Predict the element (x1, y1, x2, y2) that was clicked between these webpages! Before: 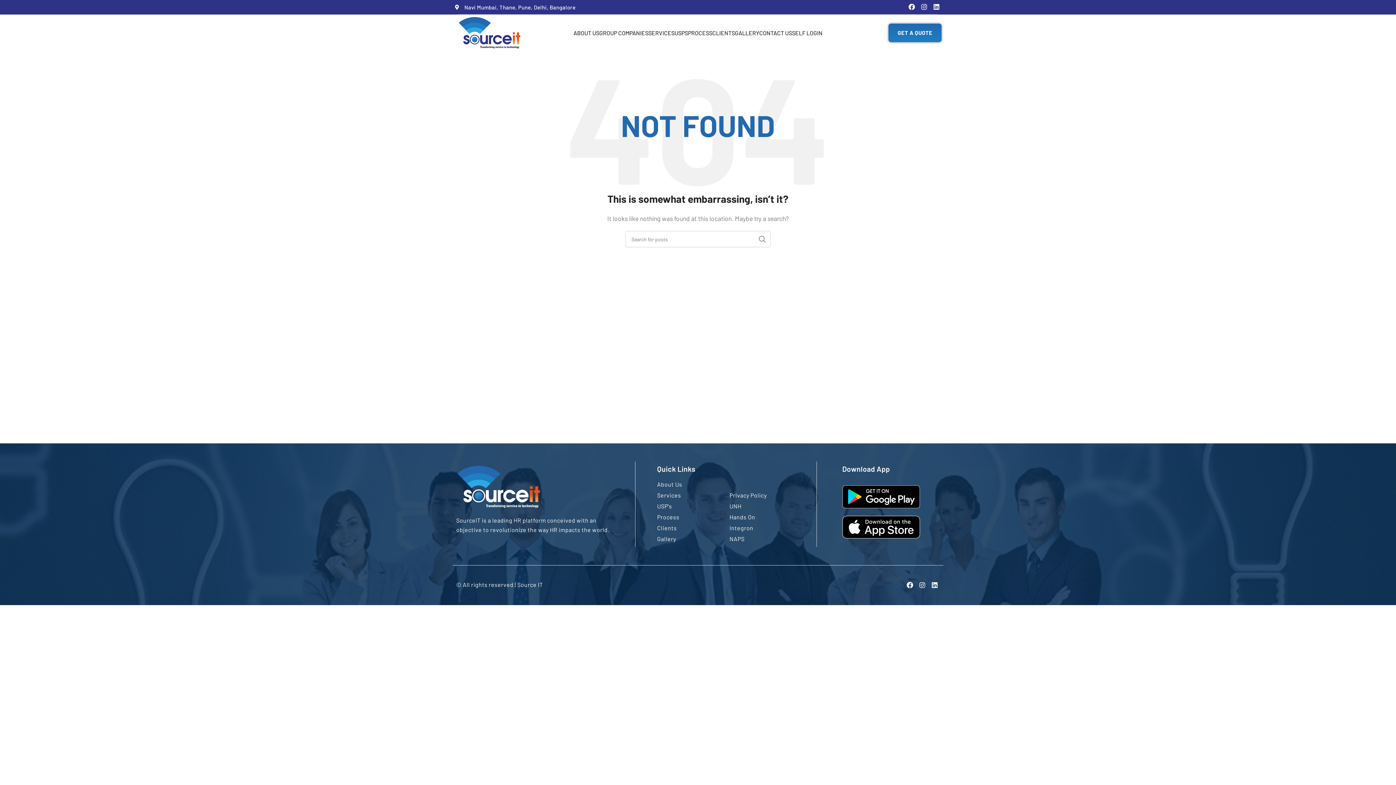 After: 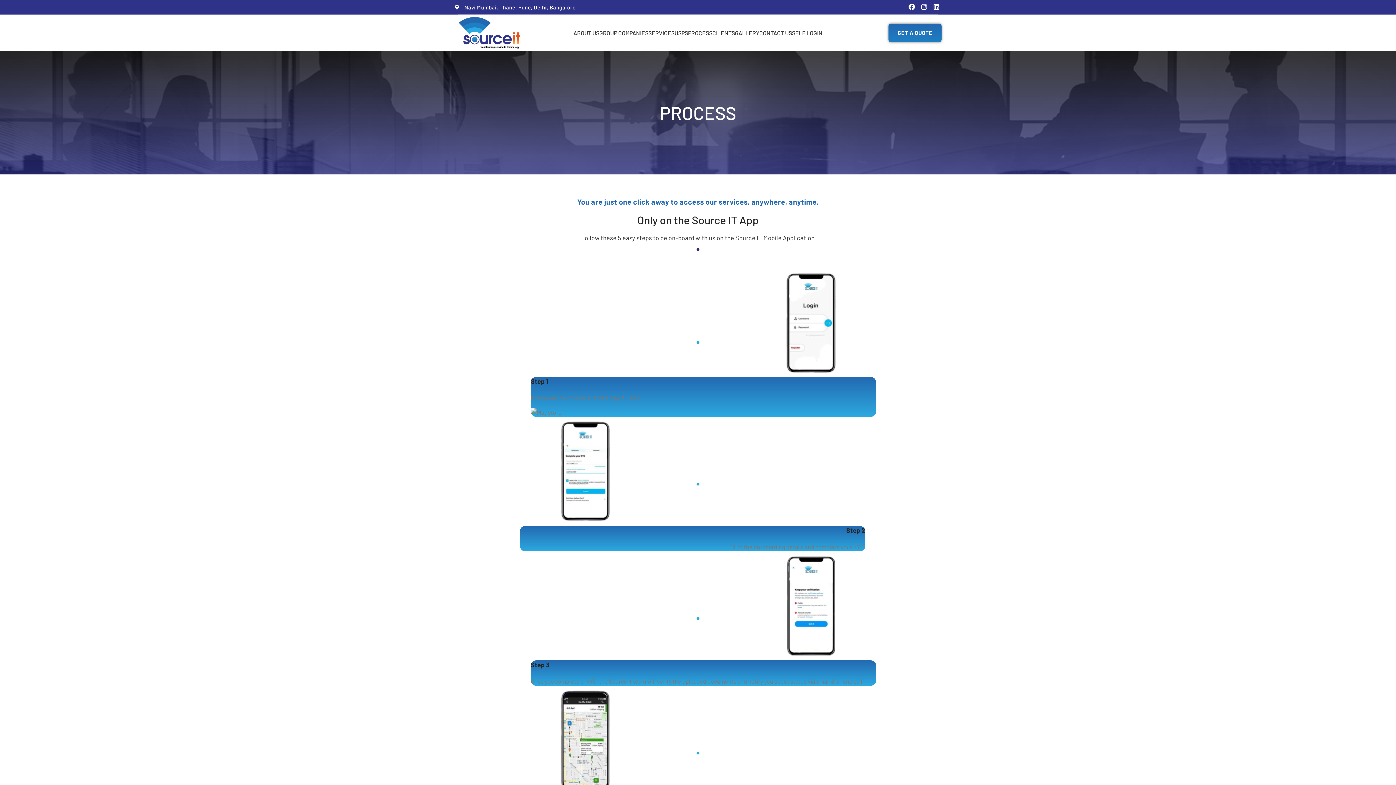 Action: label: Process bbox: (657, 512, 722, 521)